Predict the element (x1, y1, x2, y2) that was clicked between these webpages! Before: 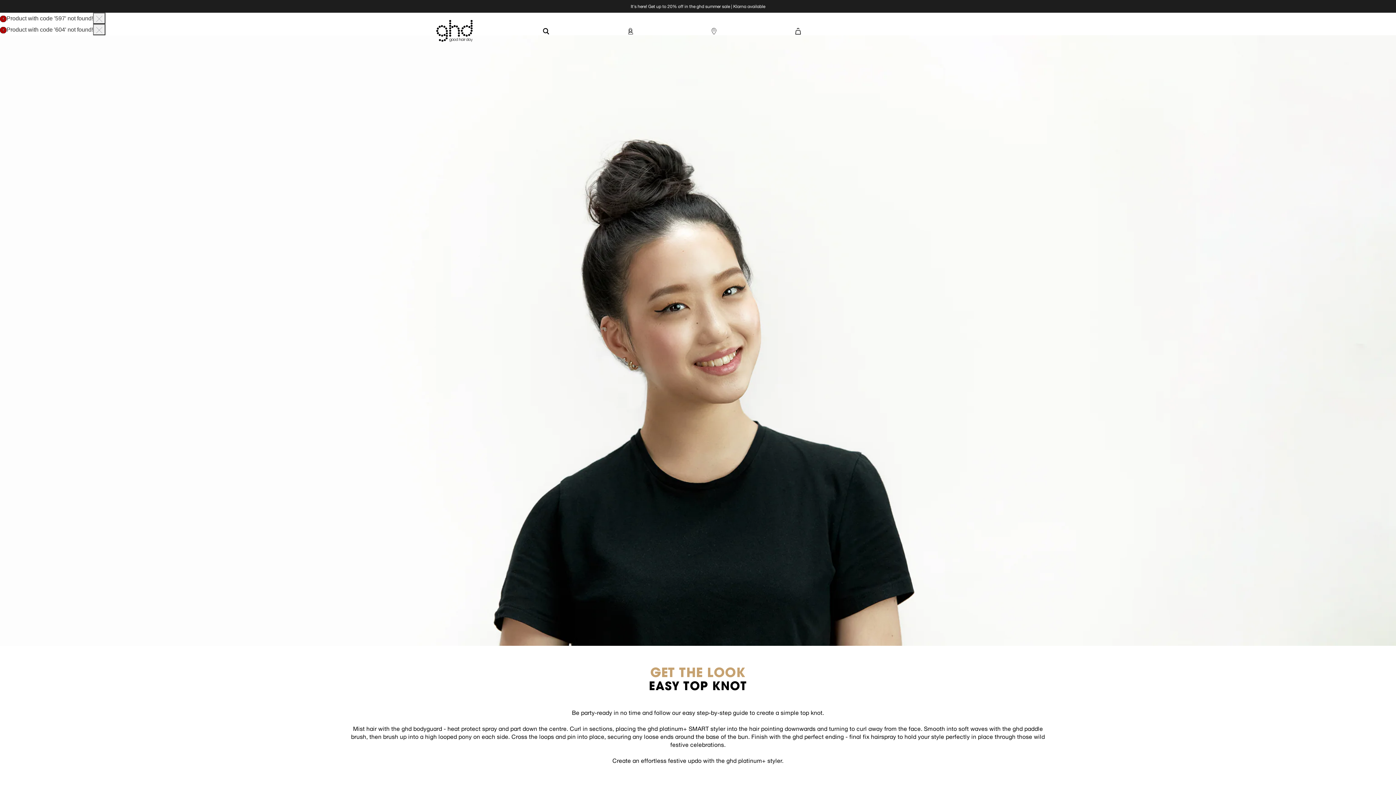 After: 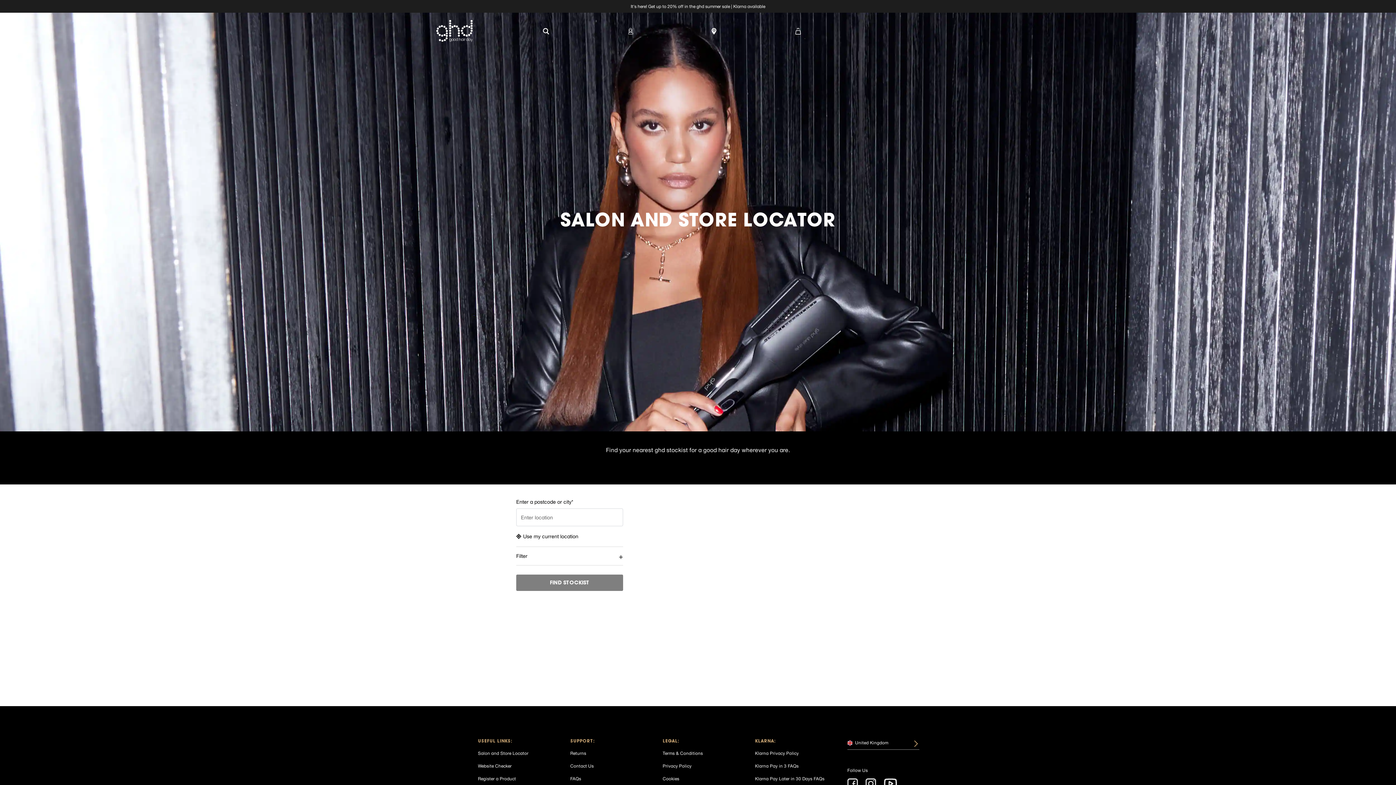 Action: bbox: (708, 26, 720, 35) label: Salon and Store Locator